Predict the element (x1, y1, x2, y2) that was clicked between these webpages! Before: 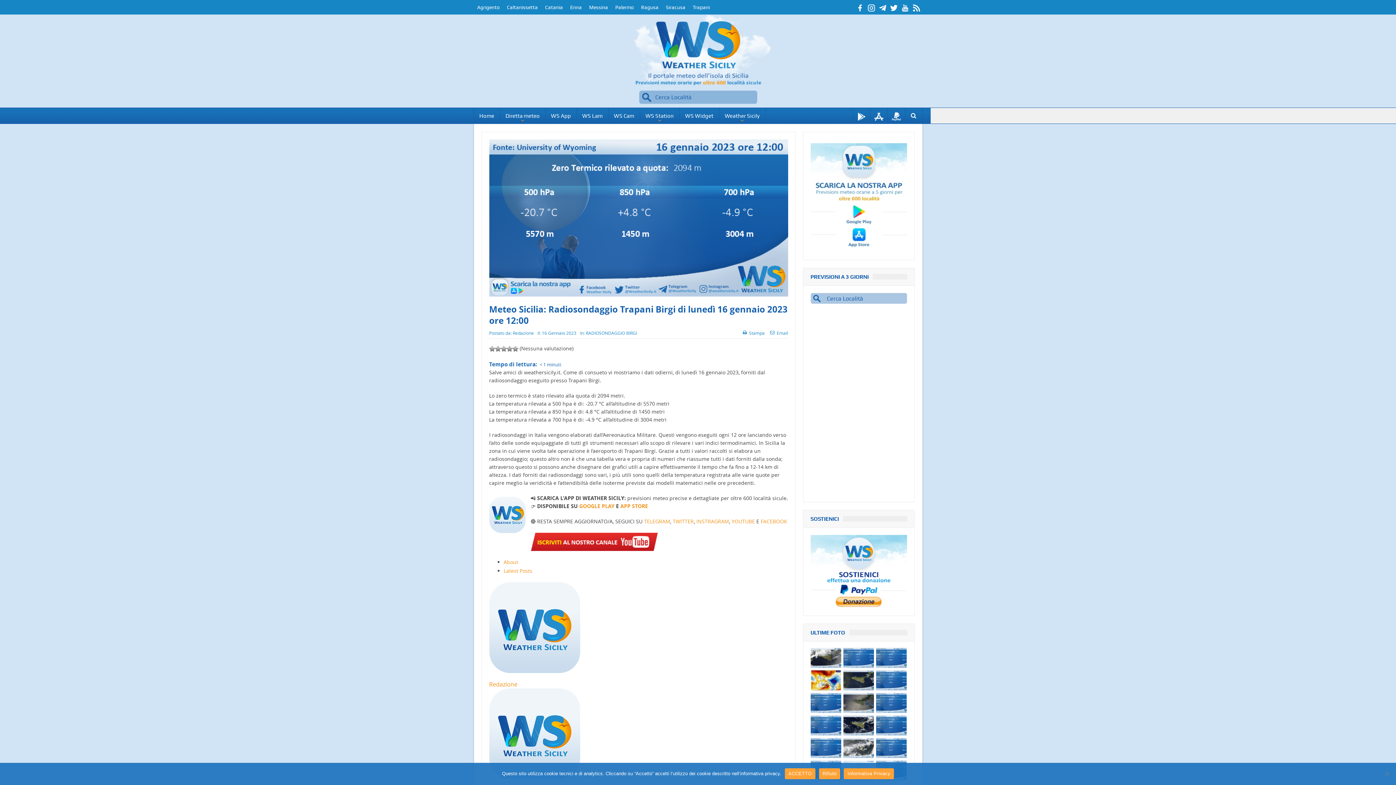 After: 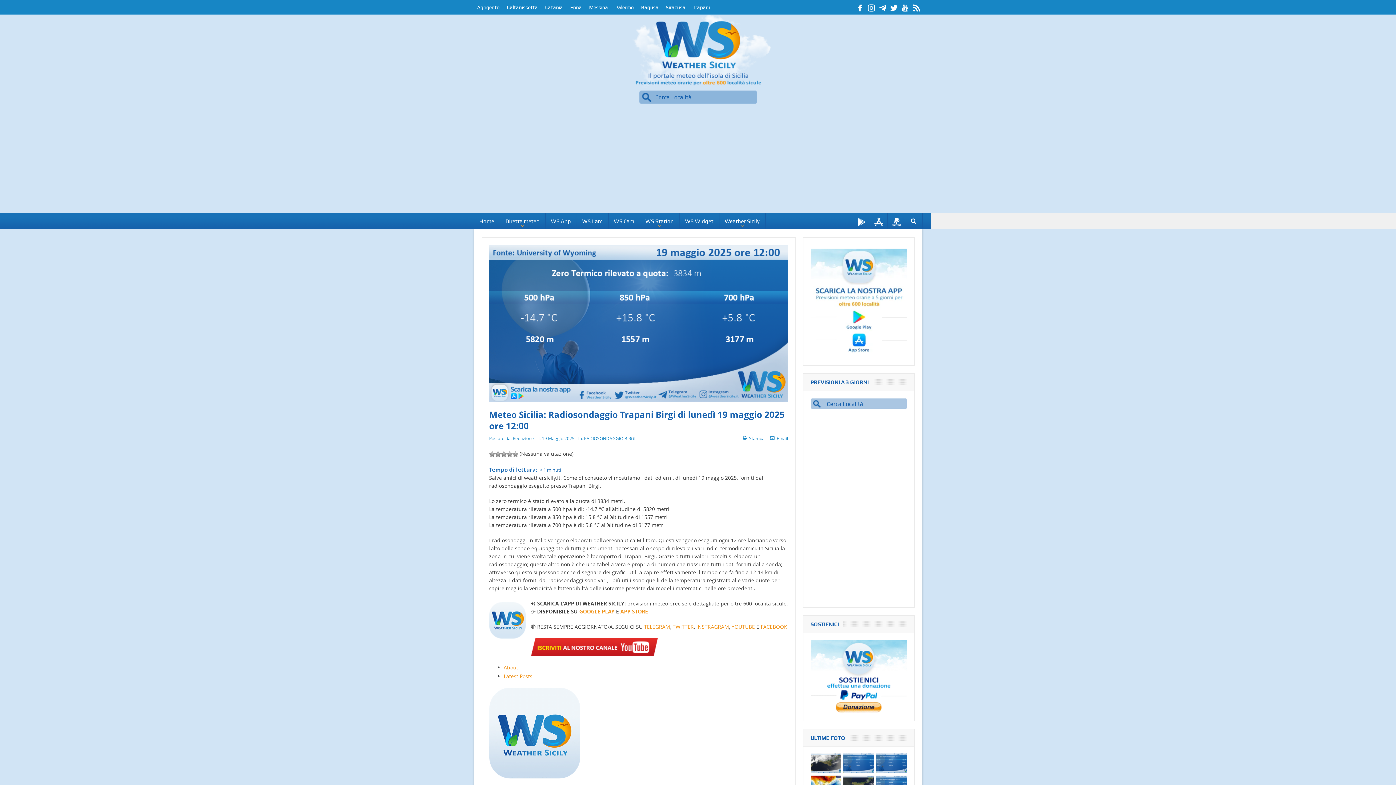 Action: bbox: (876, 670, 906, 690)